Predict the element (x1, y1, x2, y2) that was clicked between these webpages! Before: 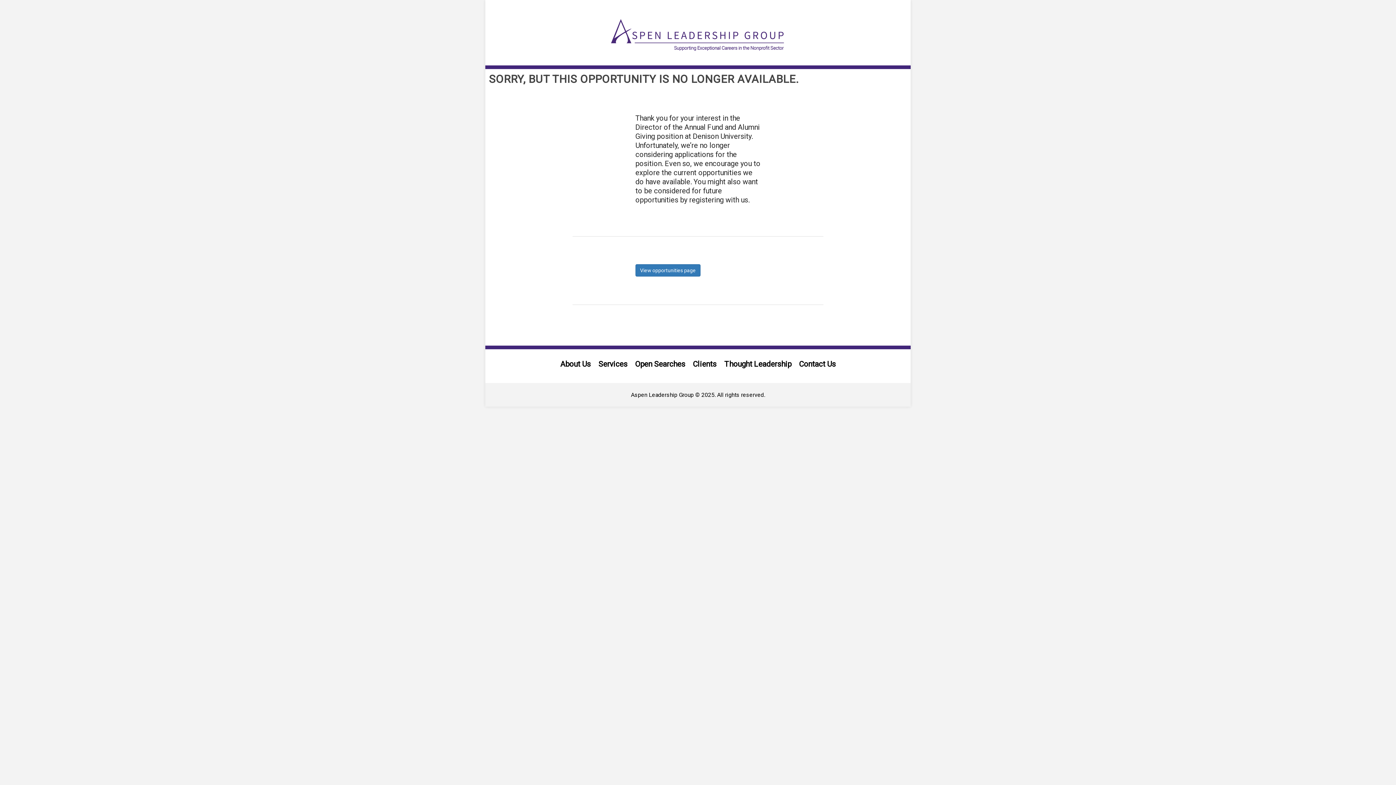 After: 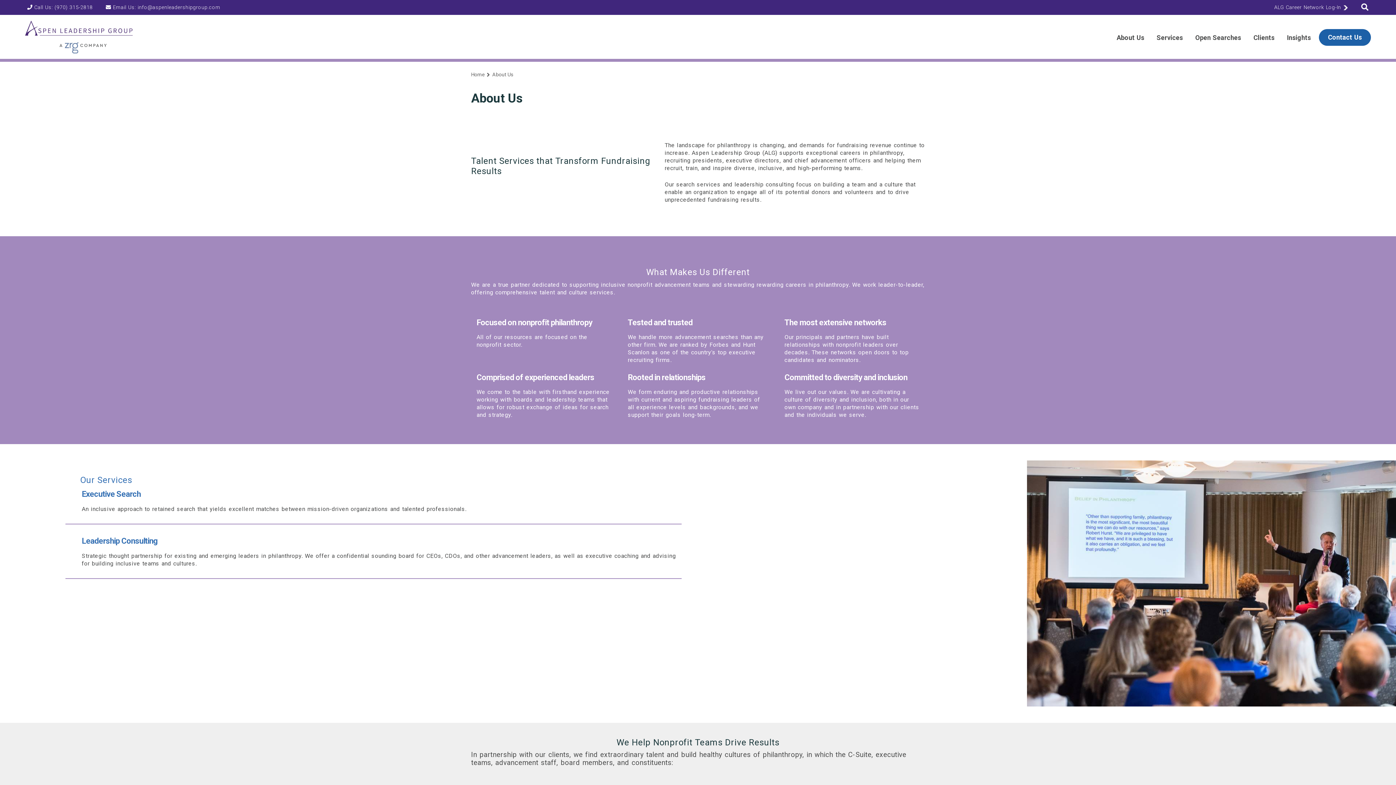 Action: label: About Us bbox: (557, 359, 593, 368)